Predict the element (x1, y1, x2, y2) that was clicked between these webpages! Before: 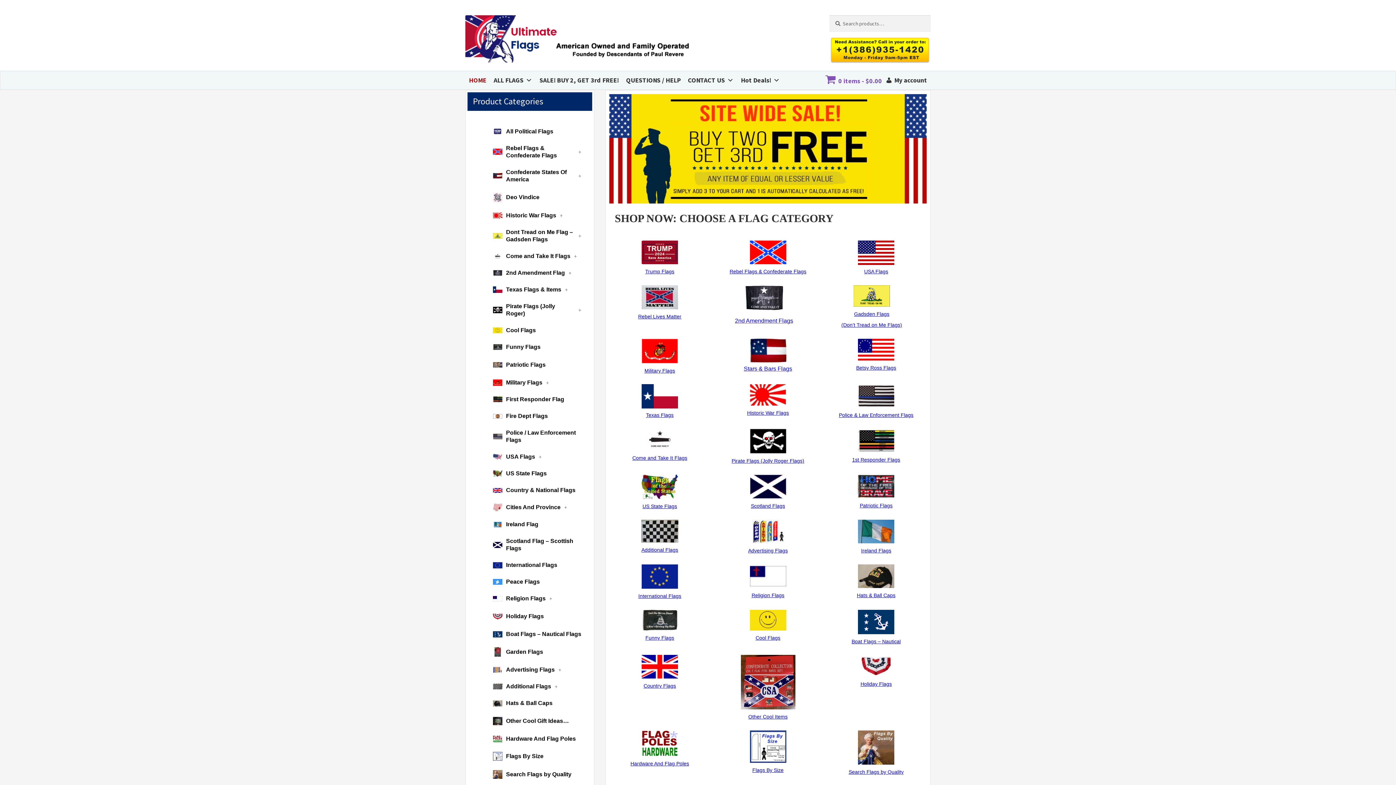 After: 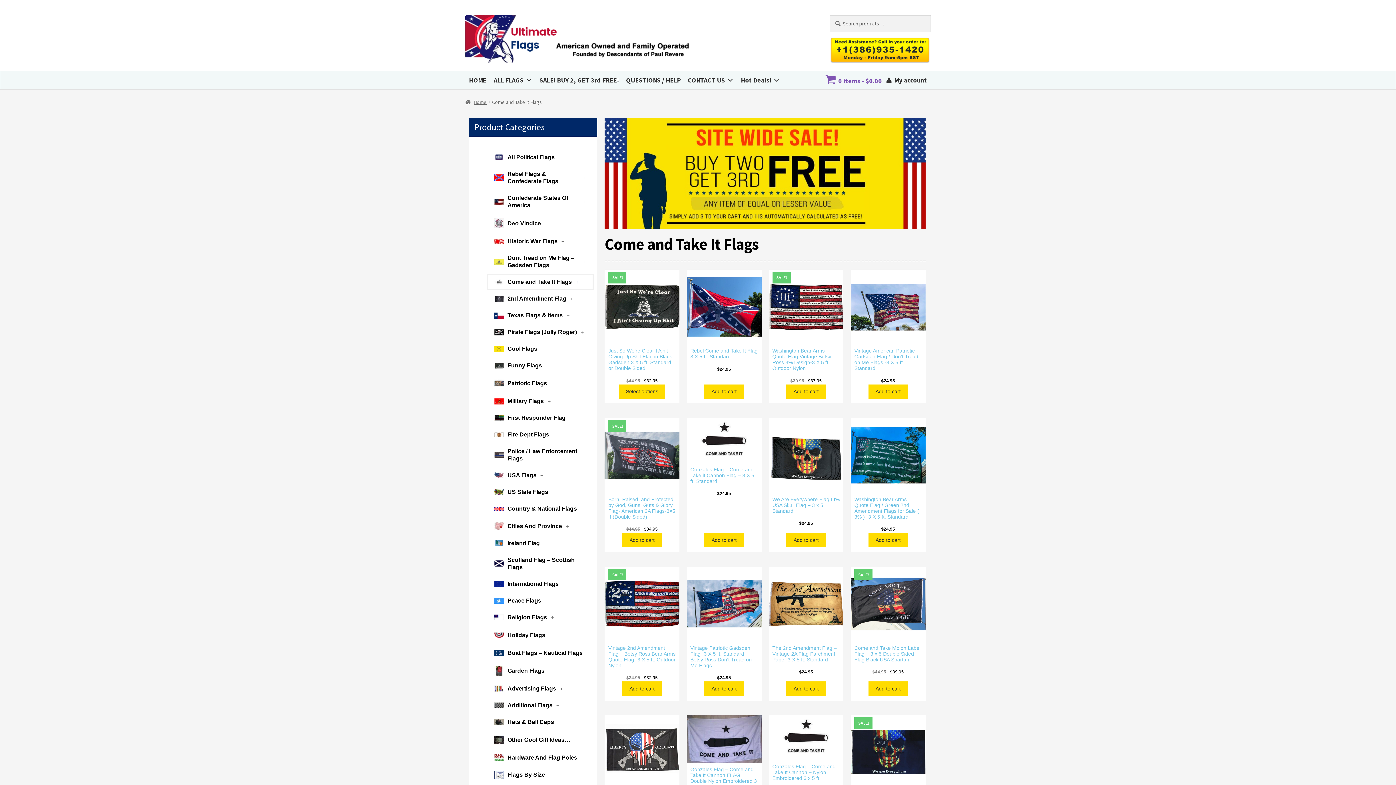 Action: bbox: (641, 429, 678, 450)